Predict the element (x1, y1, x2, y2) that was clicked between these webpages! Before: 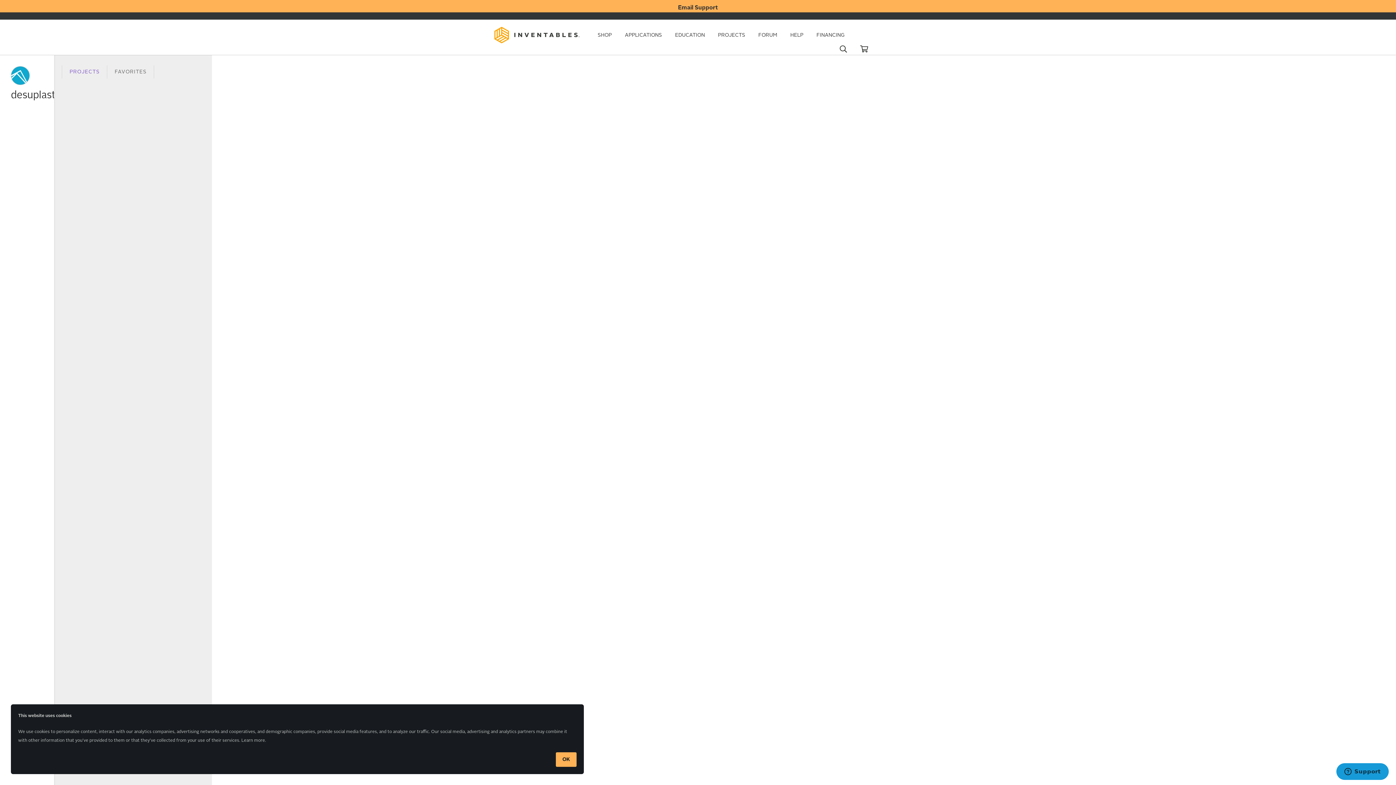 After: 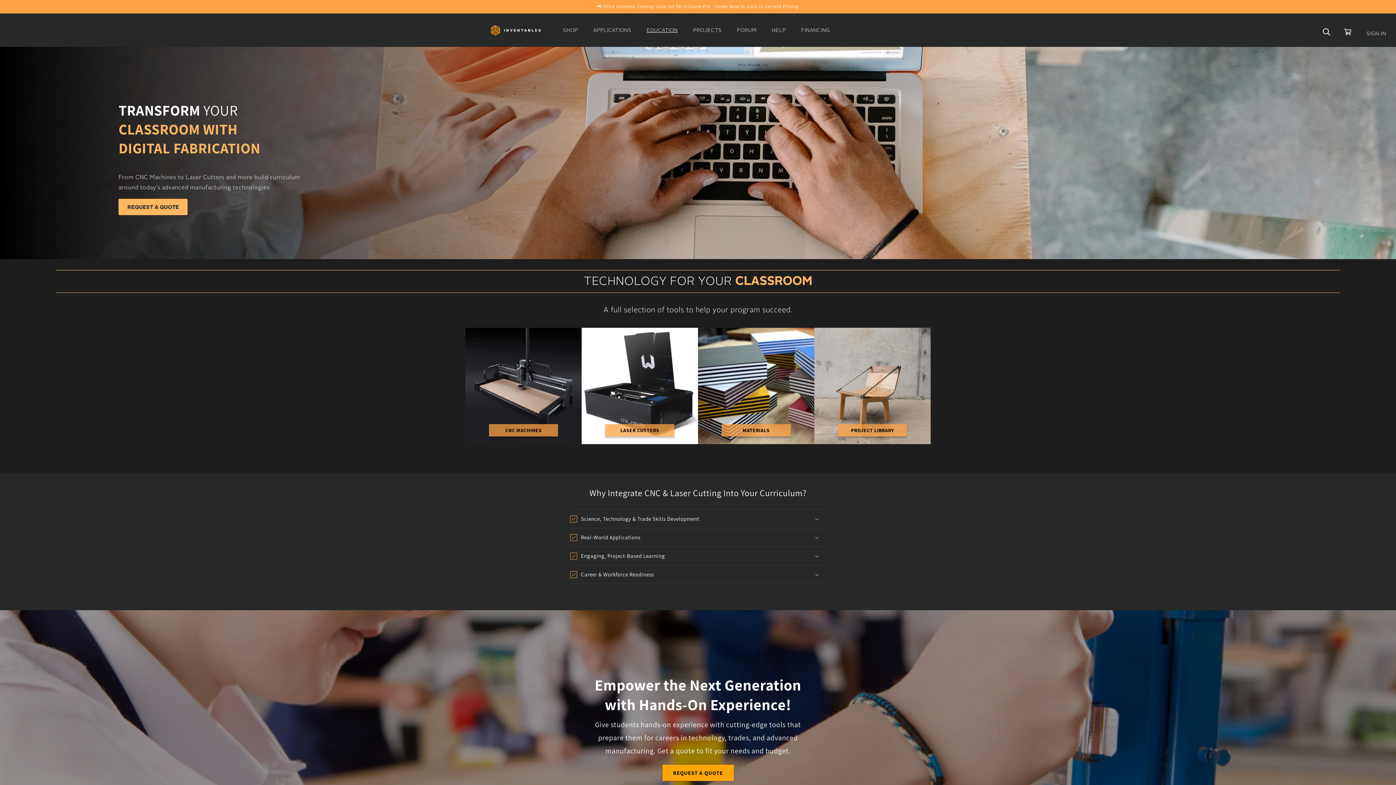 Action: label: EDUCATION bbox: (675, 32, 705, 37)